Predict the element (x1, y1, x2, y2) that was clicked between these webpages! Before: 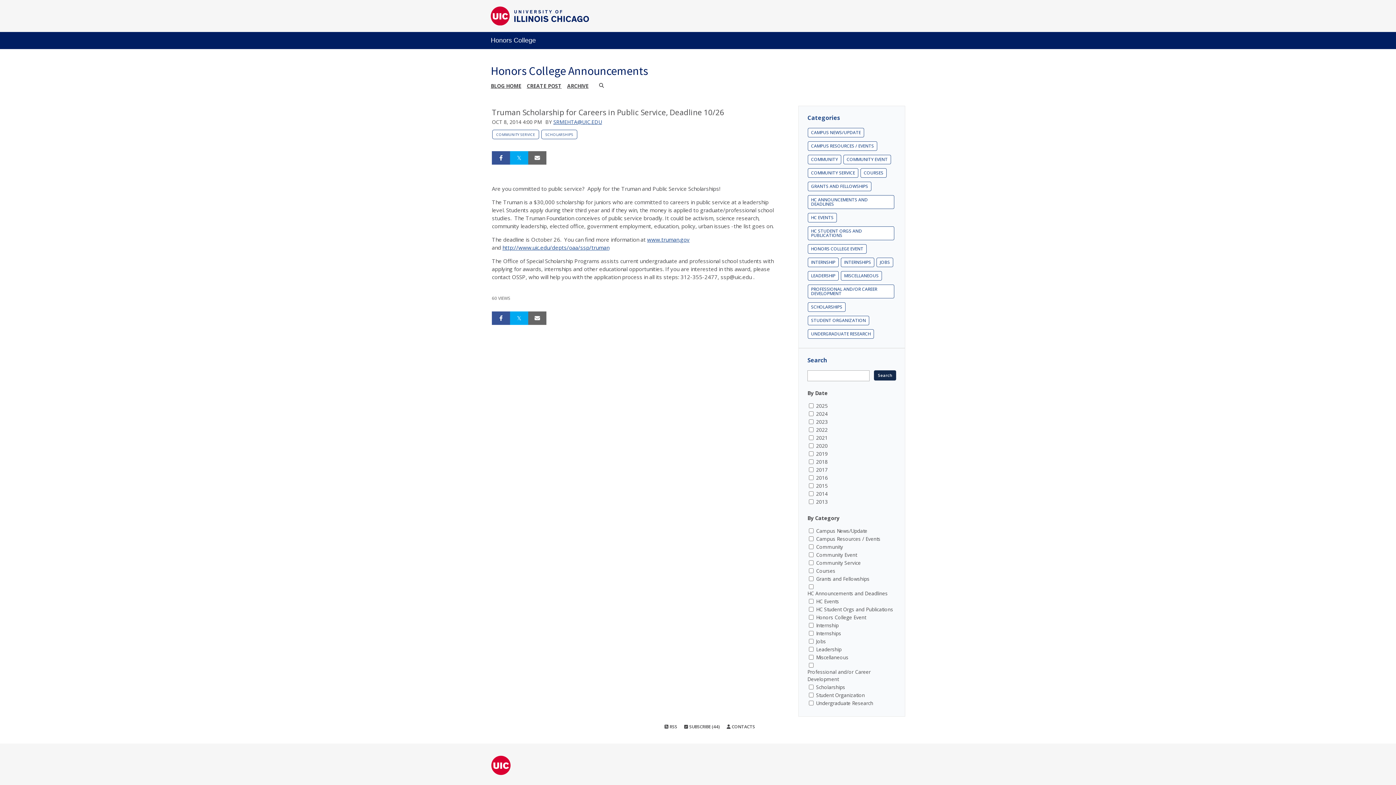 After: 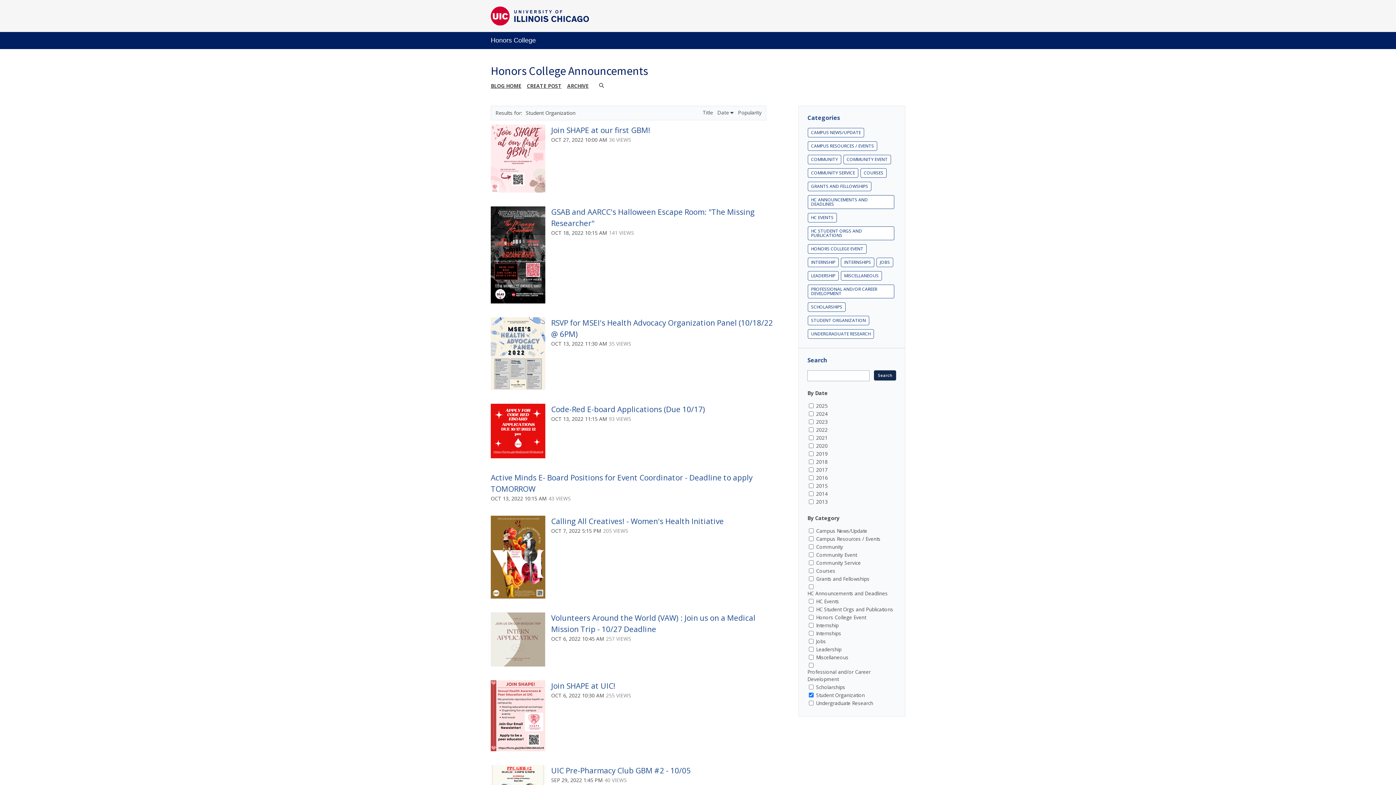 Action: bbox: (808, 315, 869, 325) label: STUDENT ORGANIZATION